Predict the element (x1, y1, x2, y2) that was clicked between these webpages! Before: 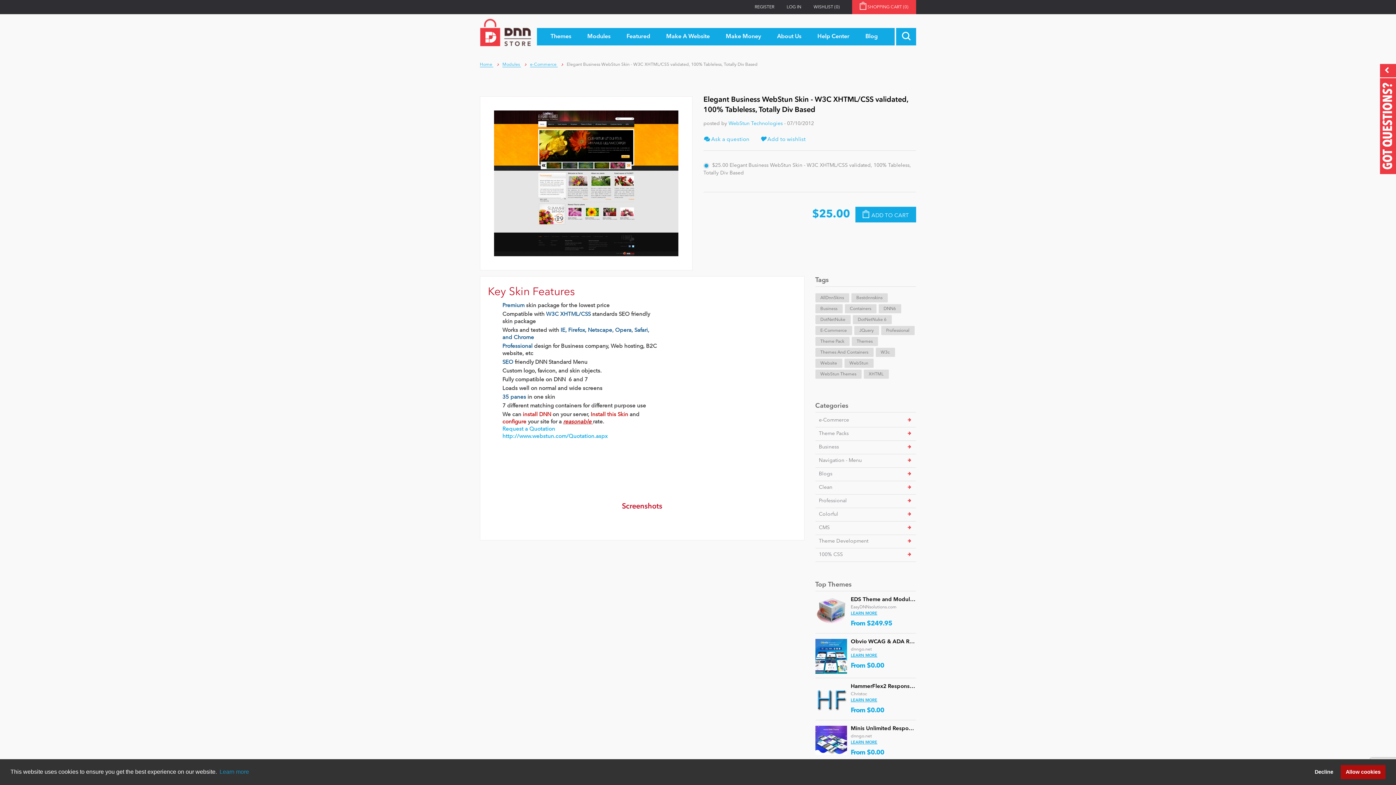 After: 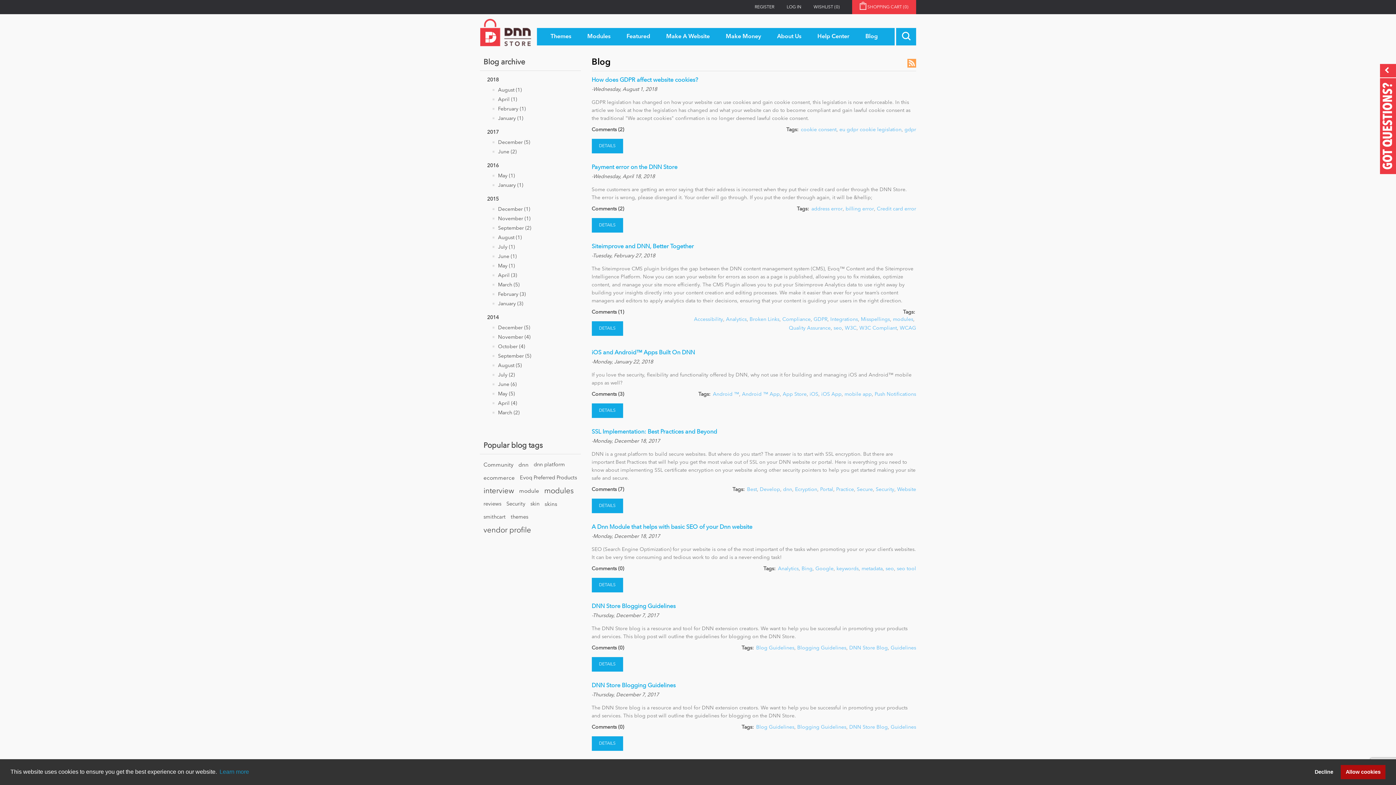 Action: label: Blog bbox: (862, 28, 881, 45)